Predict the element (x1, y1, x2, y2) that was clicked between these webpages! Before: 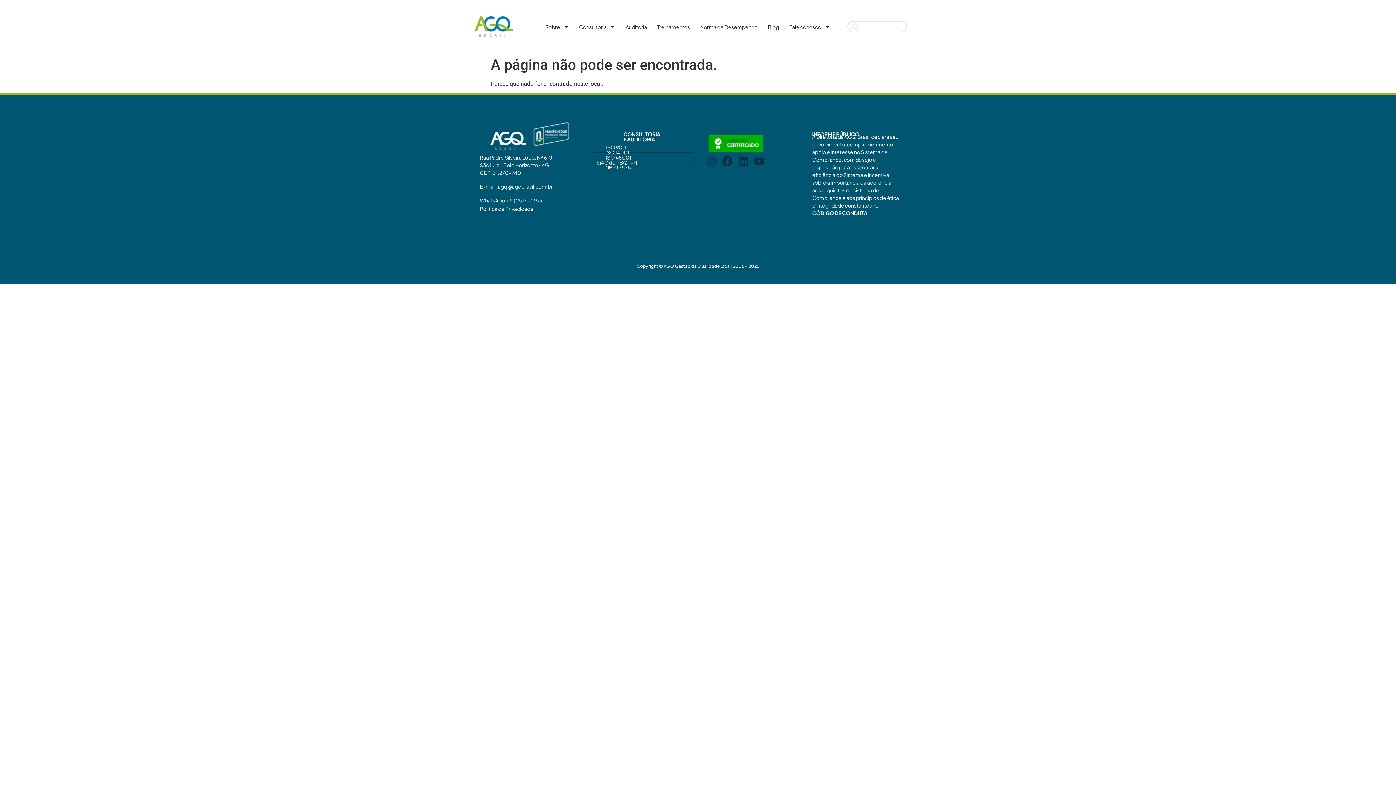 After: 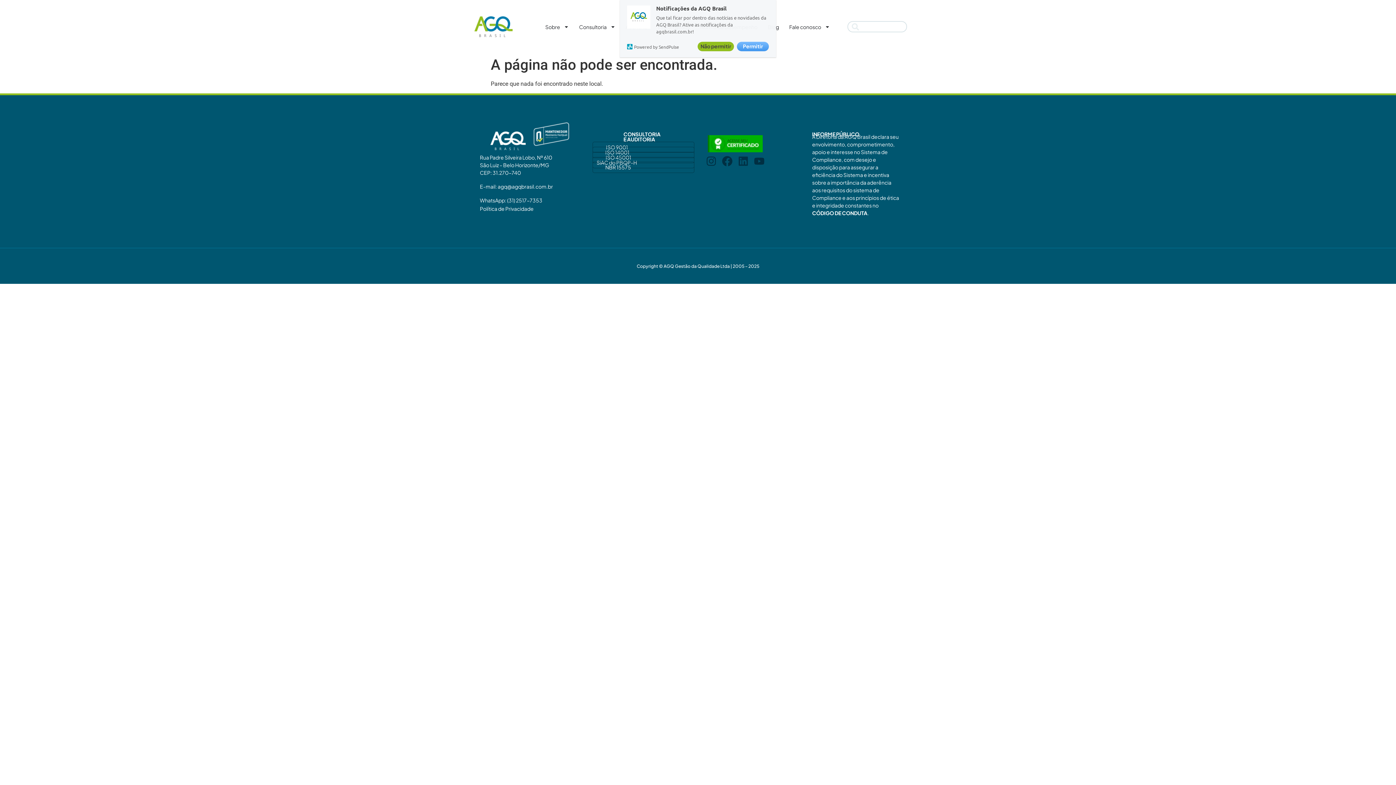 Action: label: Linkedin bbox: (738, 156, 748, 166)